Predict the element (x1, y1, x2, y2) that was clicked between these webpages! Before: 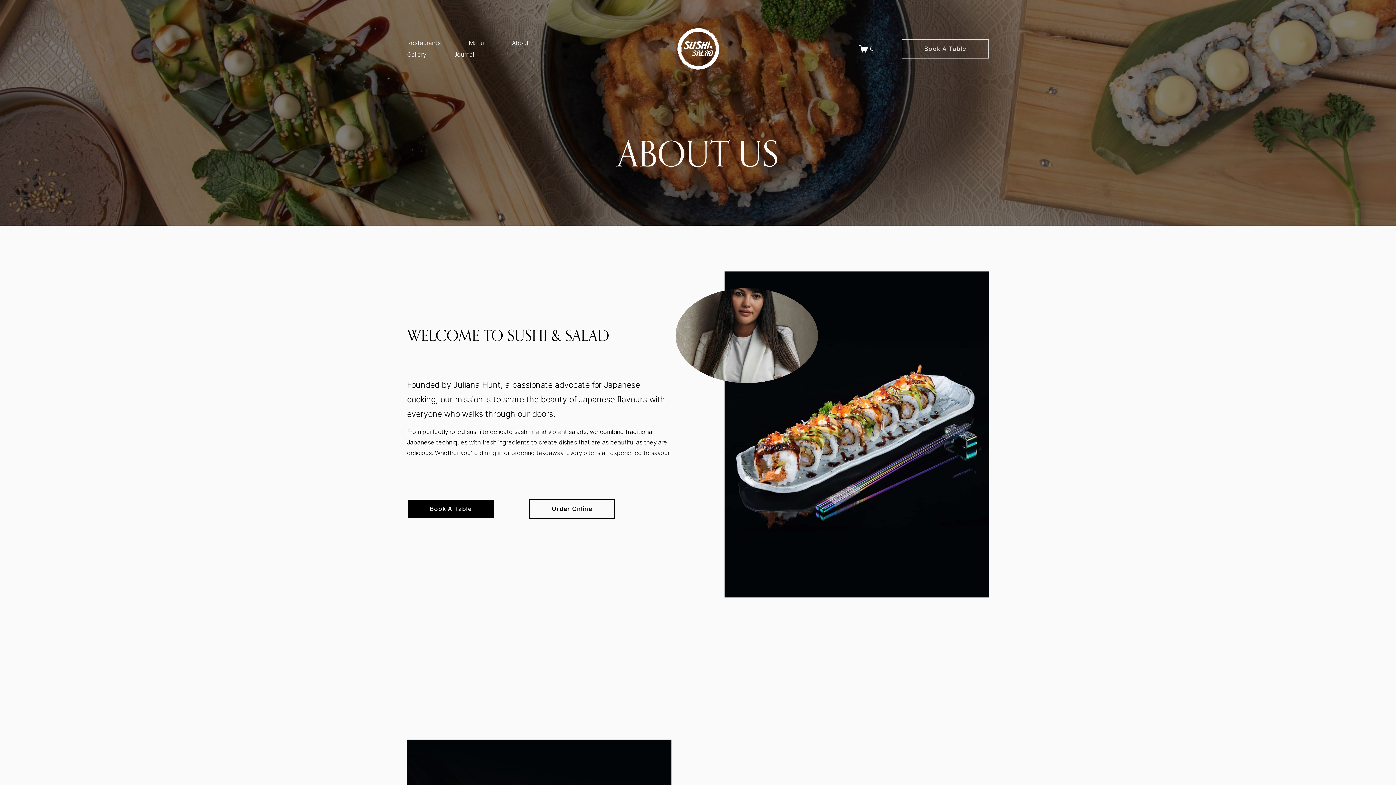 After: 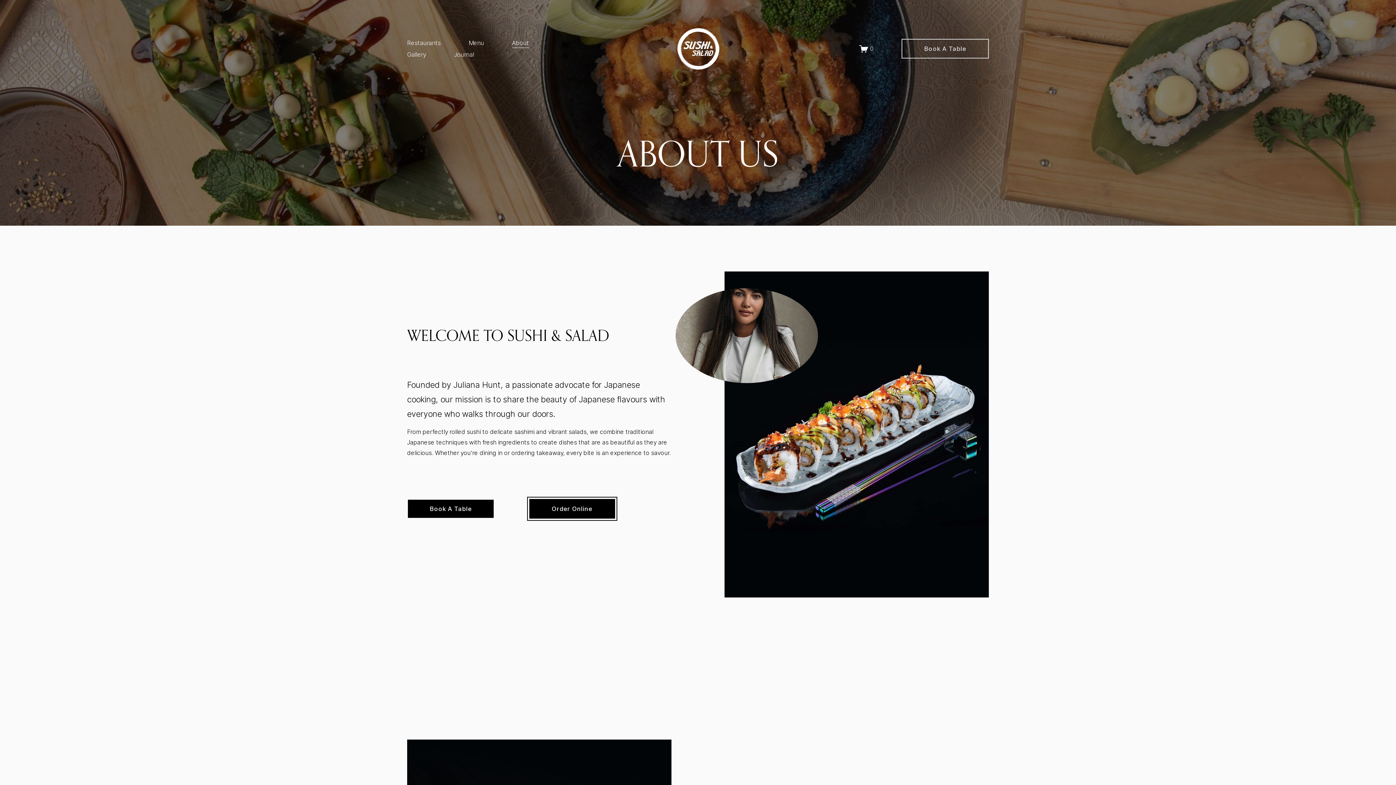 Action: label: Order Online bbox: (529, 499, 615, 518)